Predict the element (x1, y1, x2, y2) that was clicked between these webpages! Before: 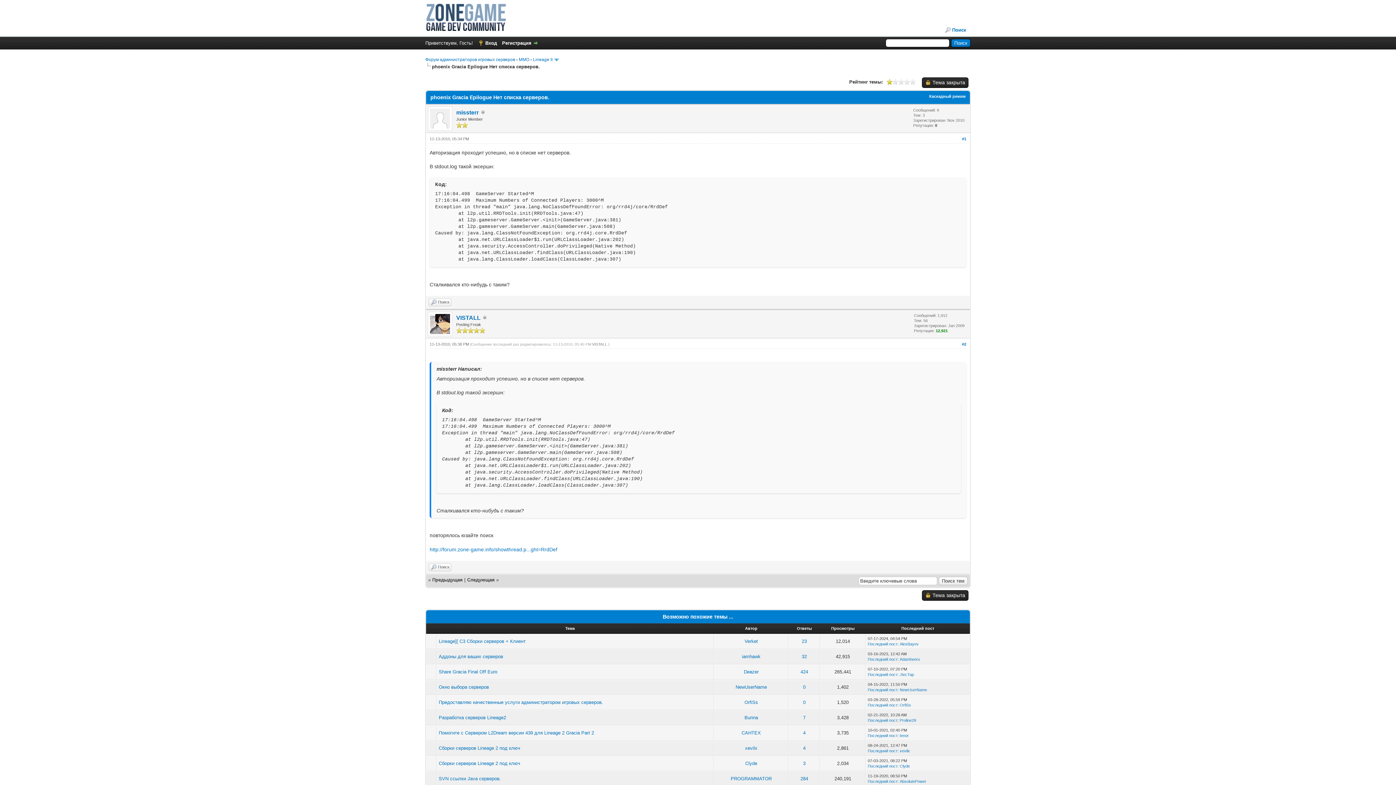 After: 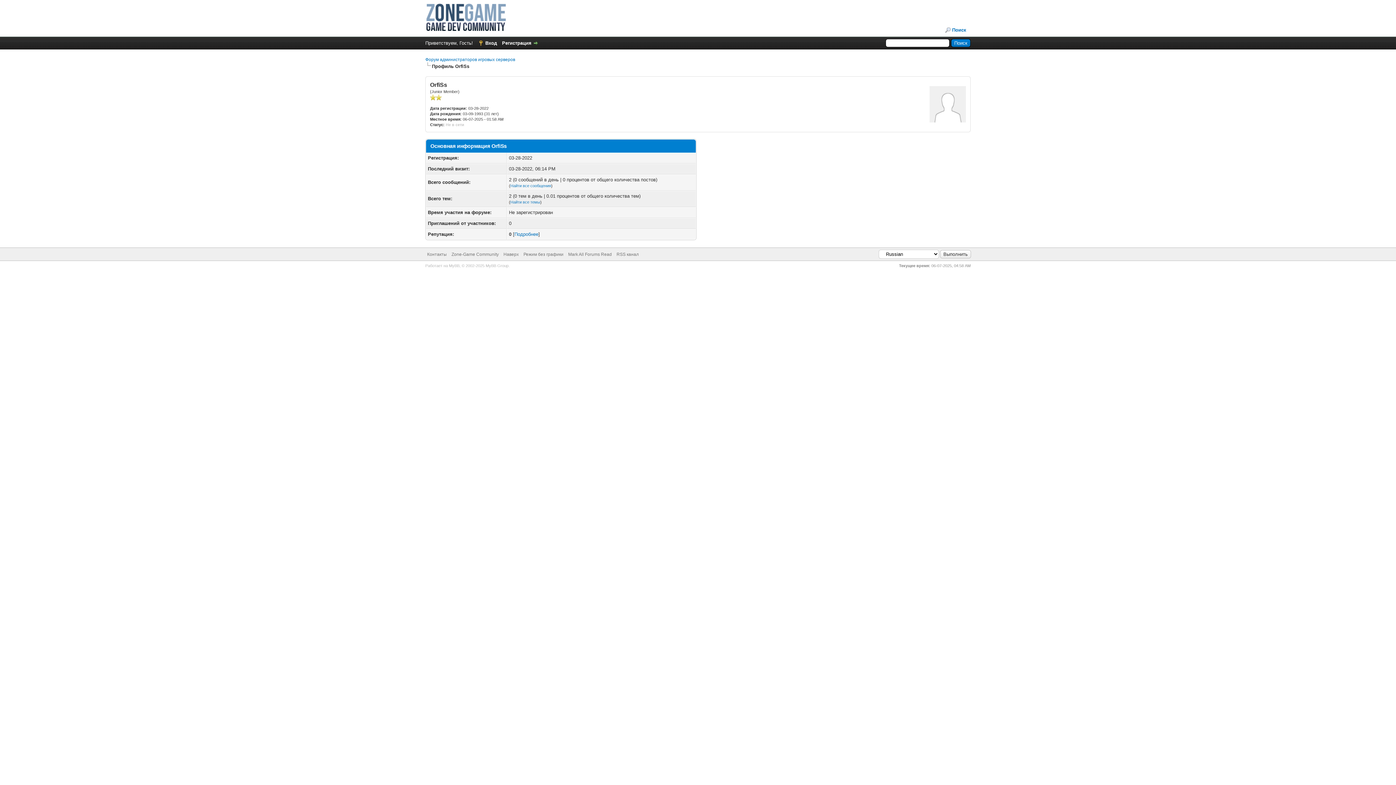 Action: label: OrfiSs bbox: (744, 699, 758, 705)